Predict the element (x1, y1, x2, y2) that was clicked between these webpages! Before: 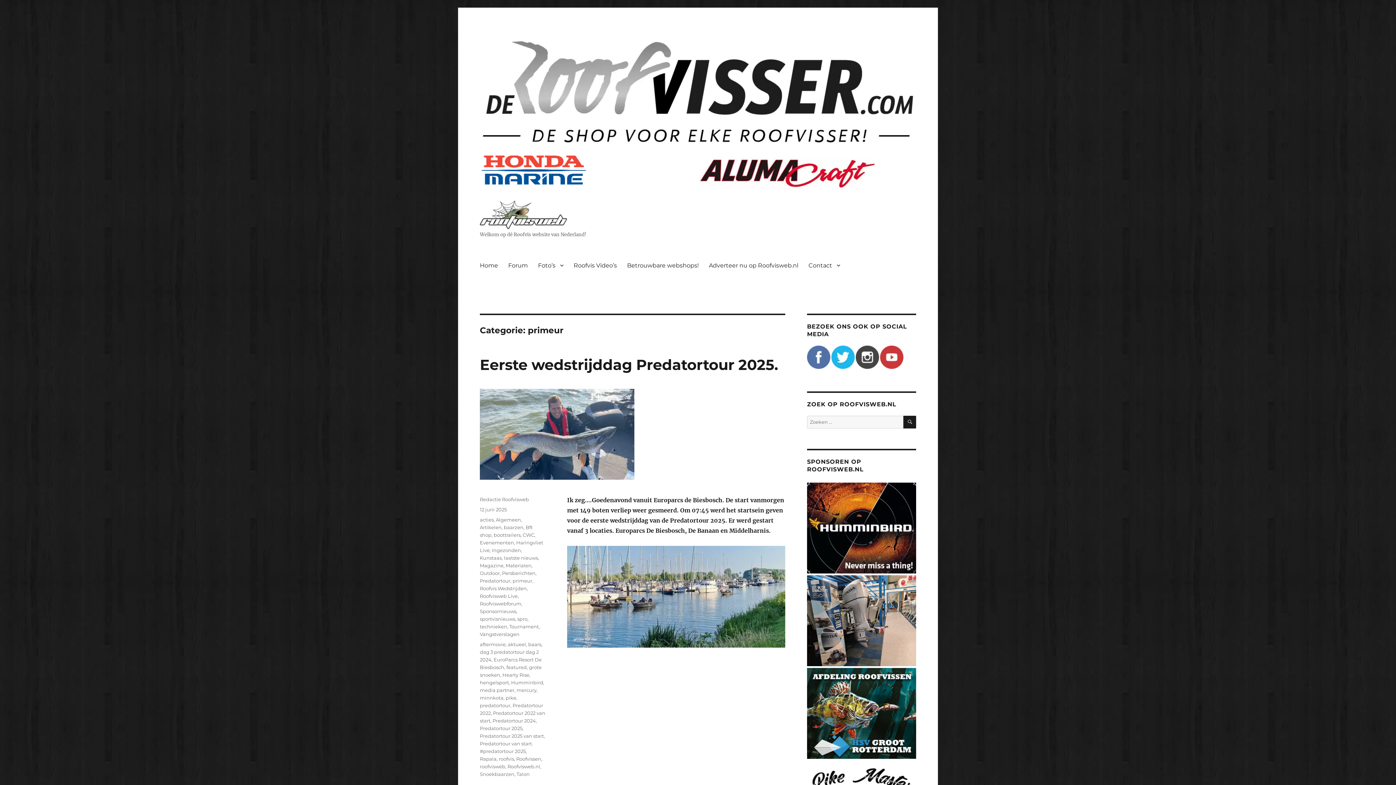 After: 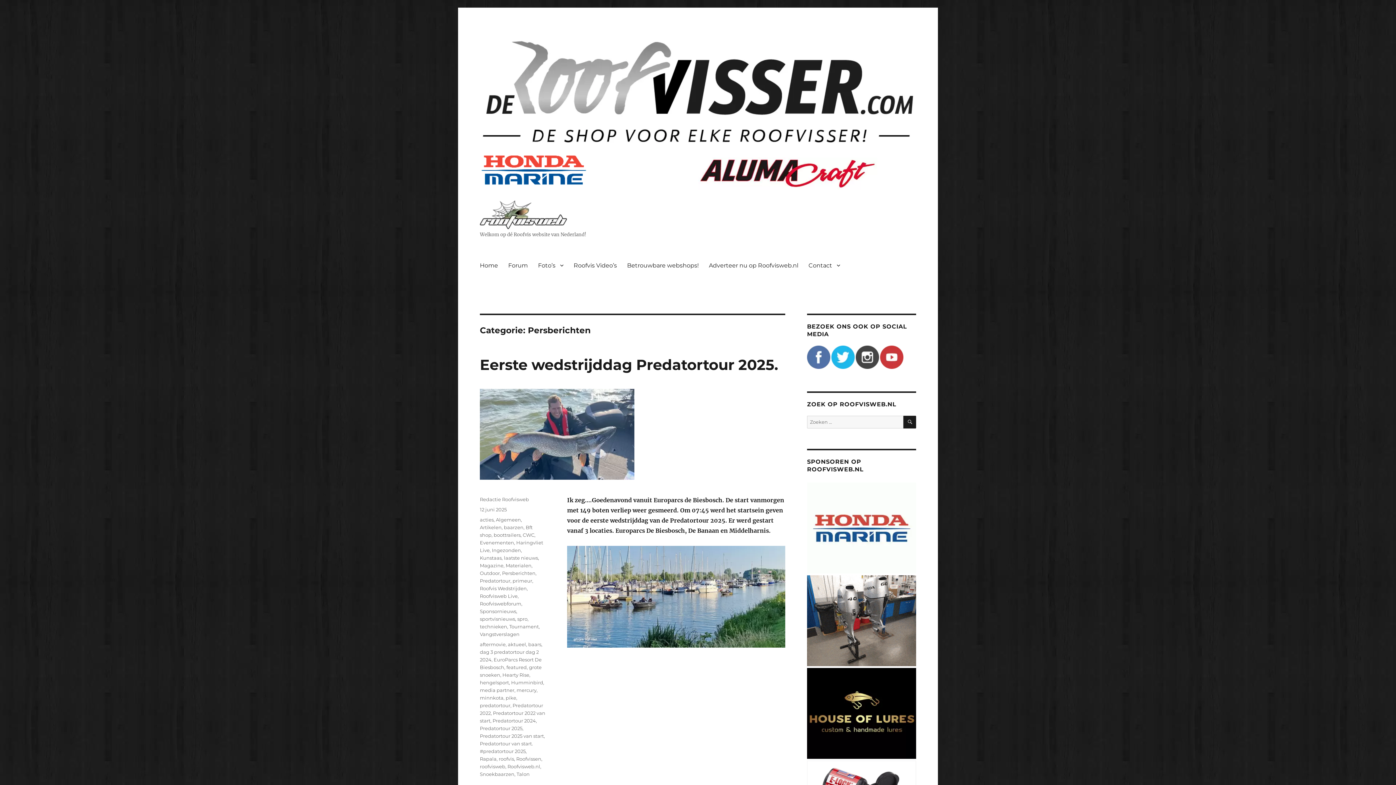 Action: label: Persberichten bbox: (502, 570, 535, 576)